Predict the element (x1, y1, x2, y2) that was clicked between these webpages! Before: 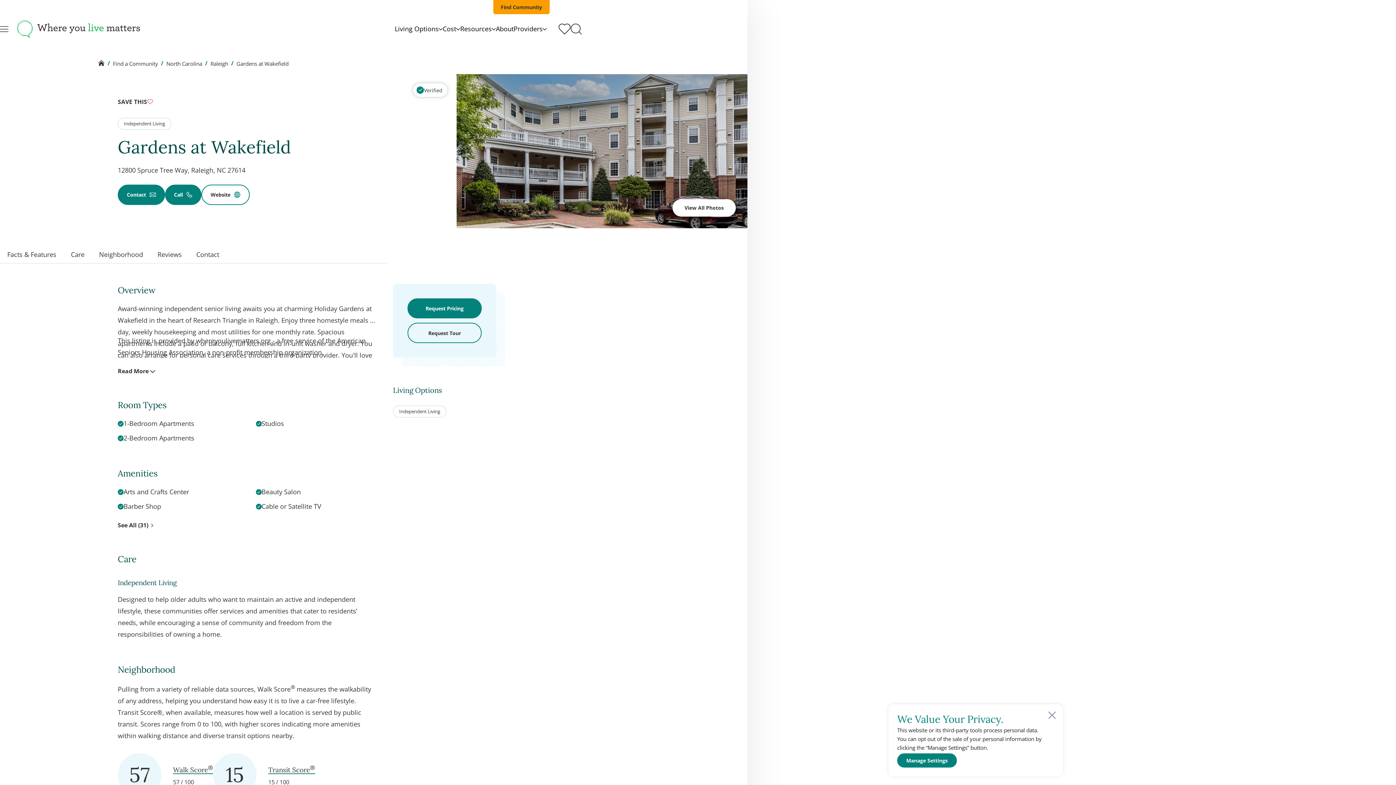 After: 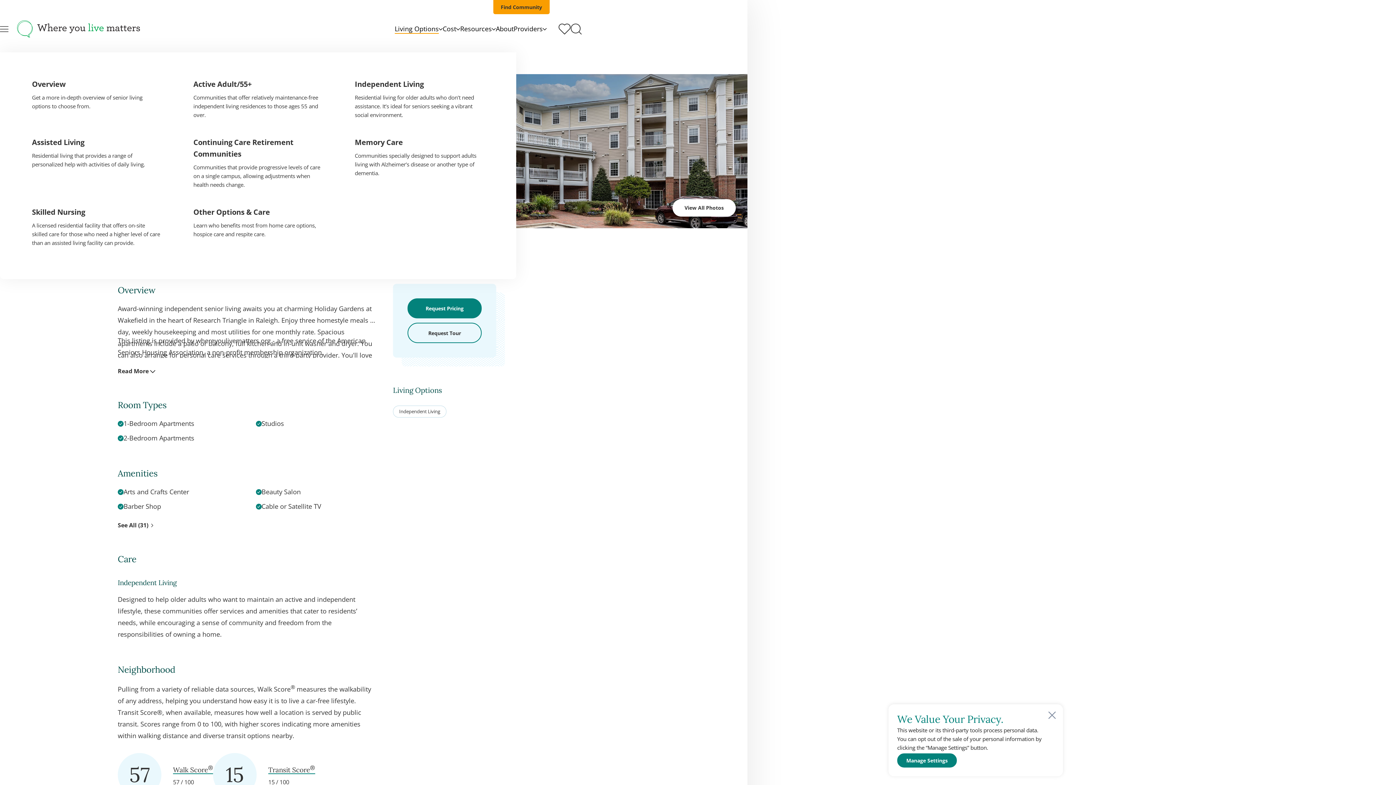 Action: bbox: (394, 24, 442, 33) label: Living Options